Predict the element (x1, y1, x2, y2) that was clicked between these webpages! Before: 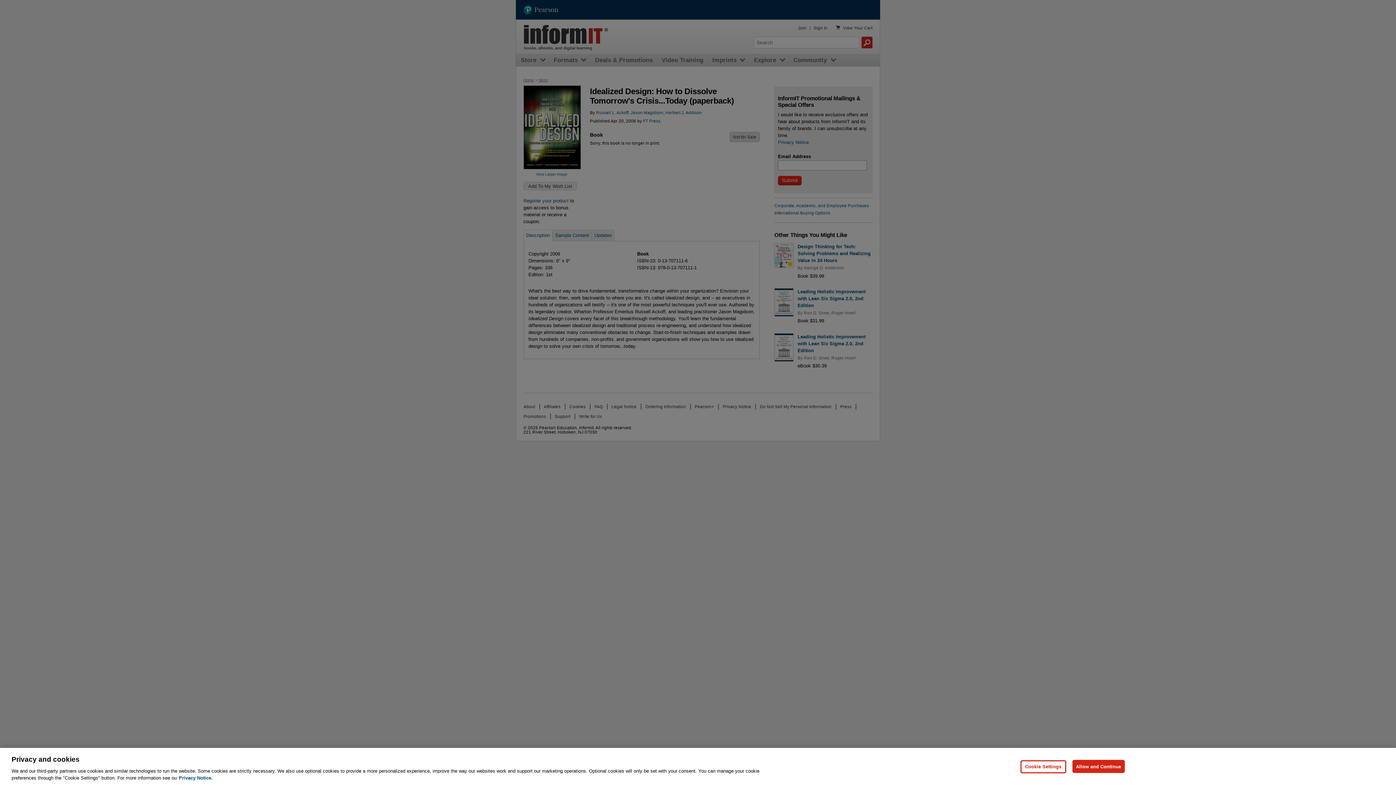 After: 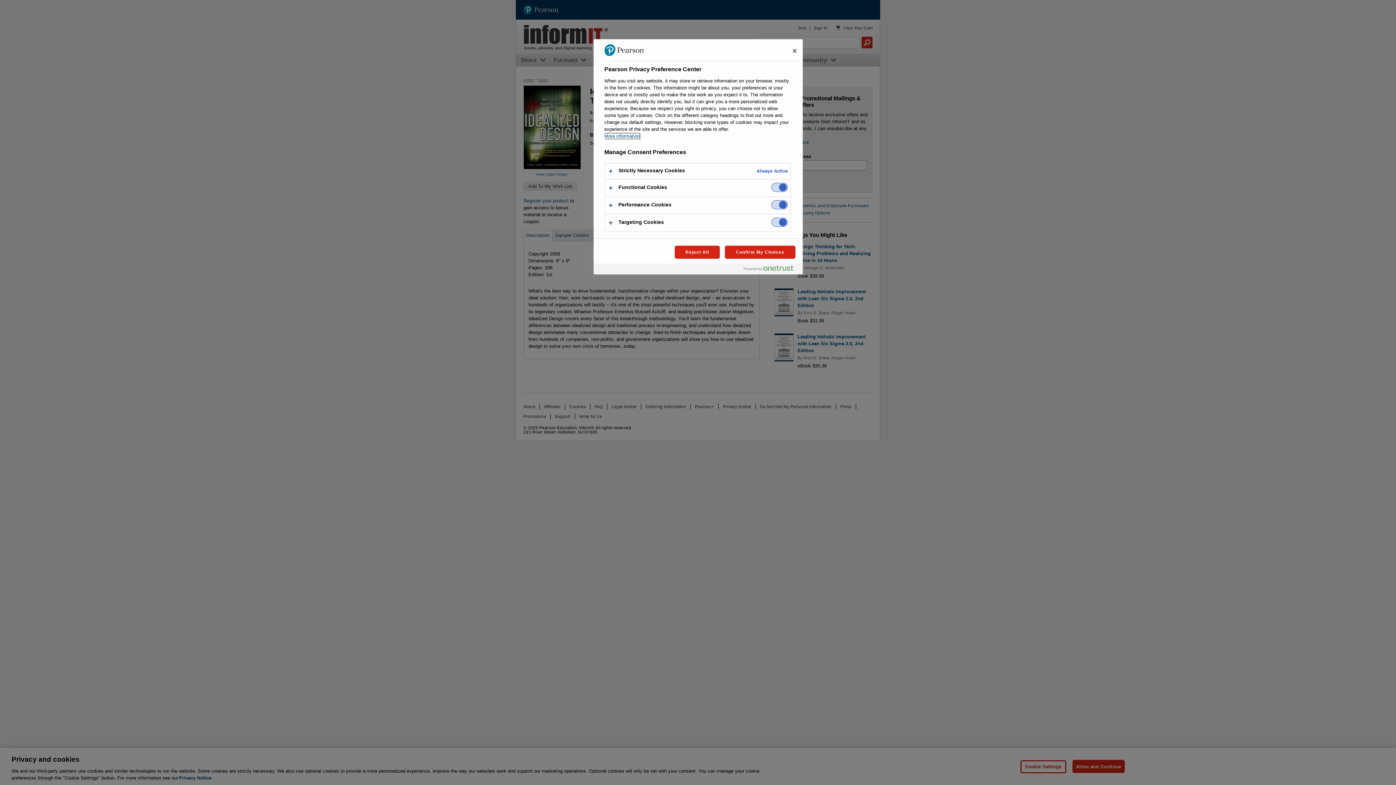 Action: bbox: (1020, 760, 1066, 773) label: Cookie Settings